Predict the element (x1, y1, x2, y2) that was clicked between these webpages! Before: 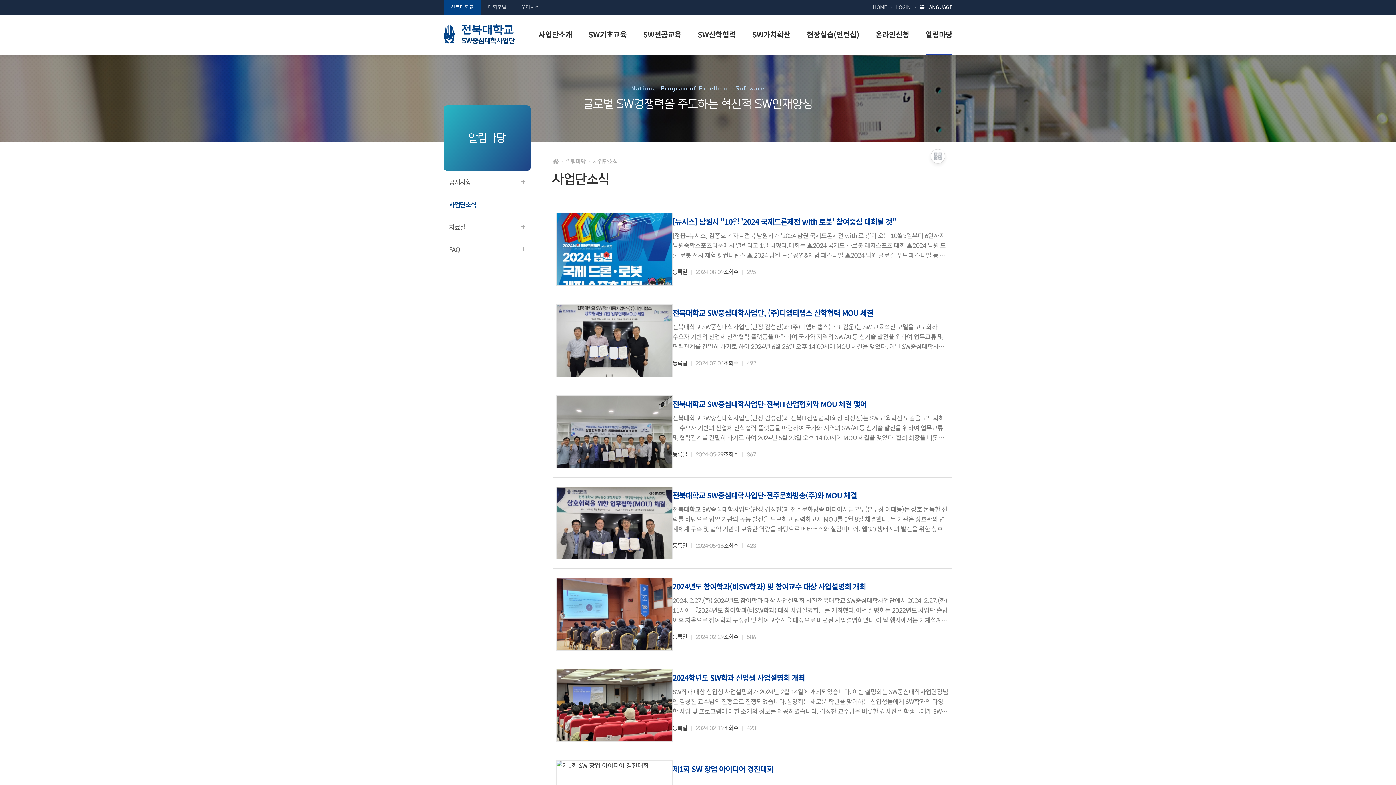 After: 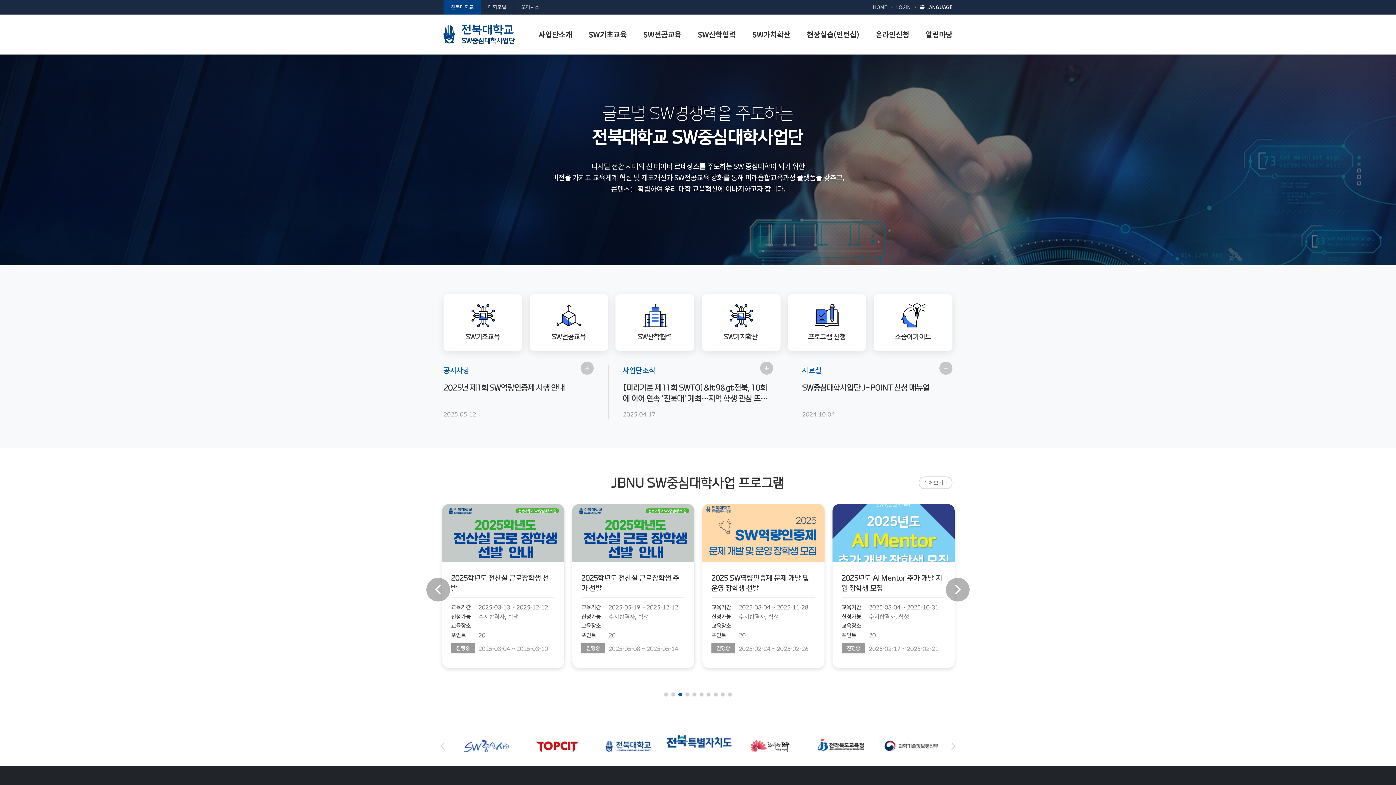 Action: bbox: (552, 157, 558, 165)